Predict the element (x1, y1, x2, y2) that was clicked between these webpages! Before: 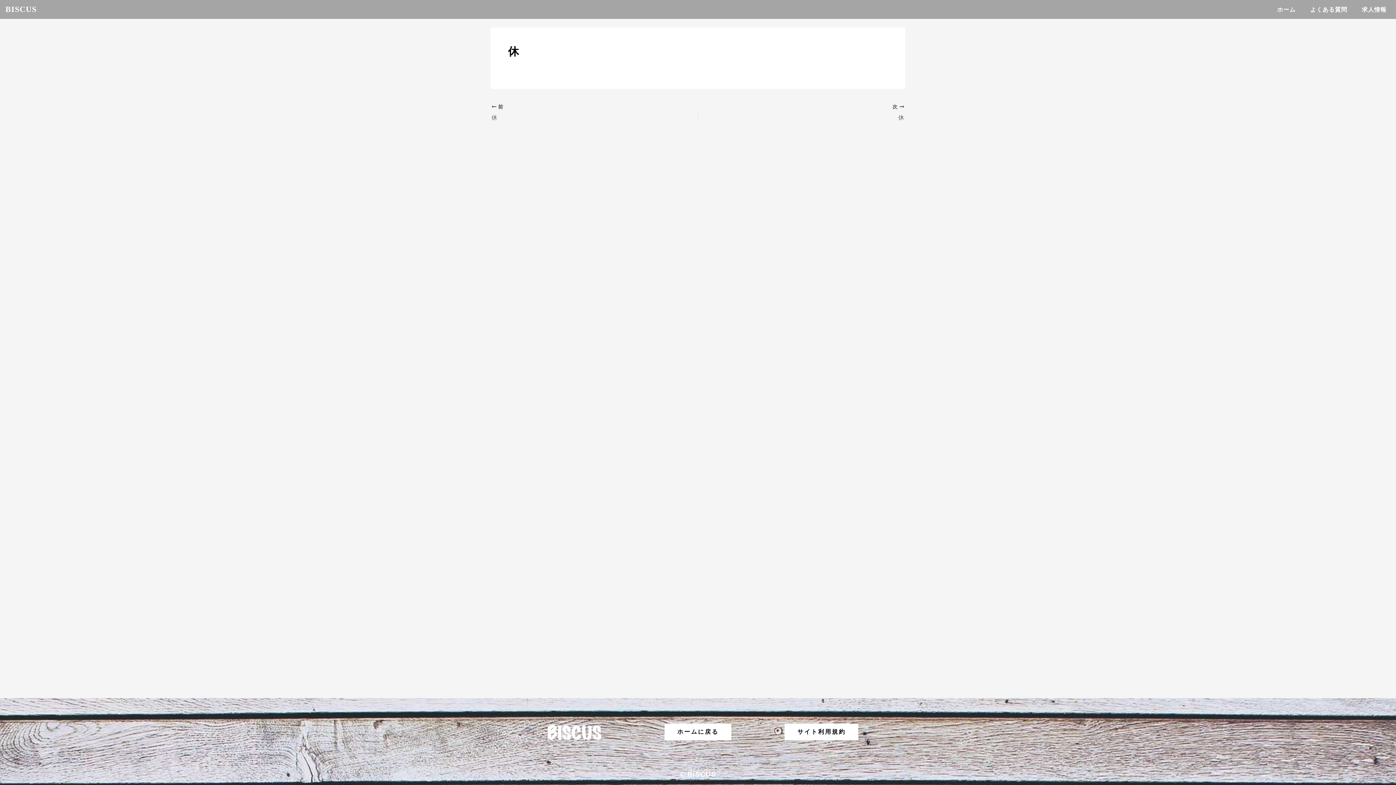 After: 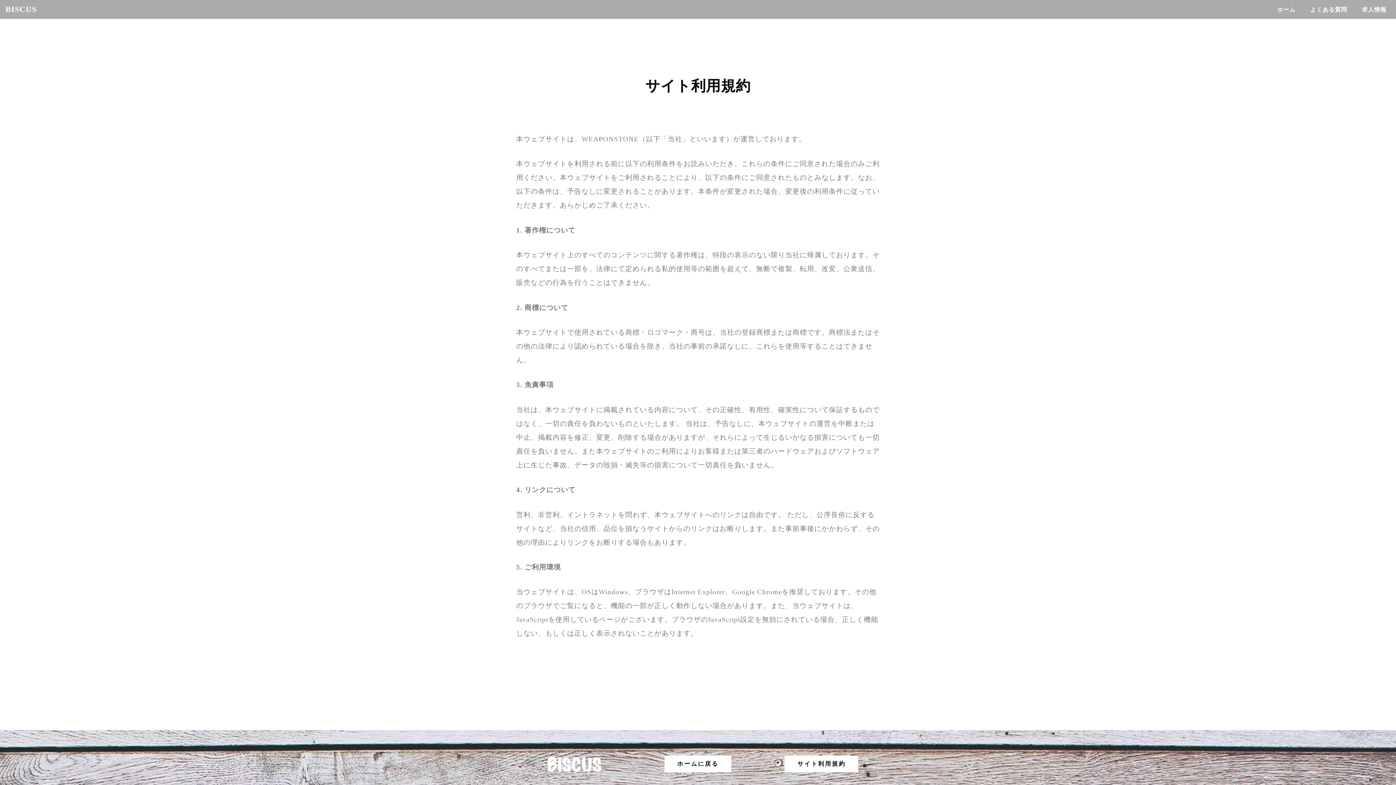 Action: bbox: (784, 724, 858, 740) label: サイト利用規約